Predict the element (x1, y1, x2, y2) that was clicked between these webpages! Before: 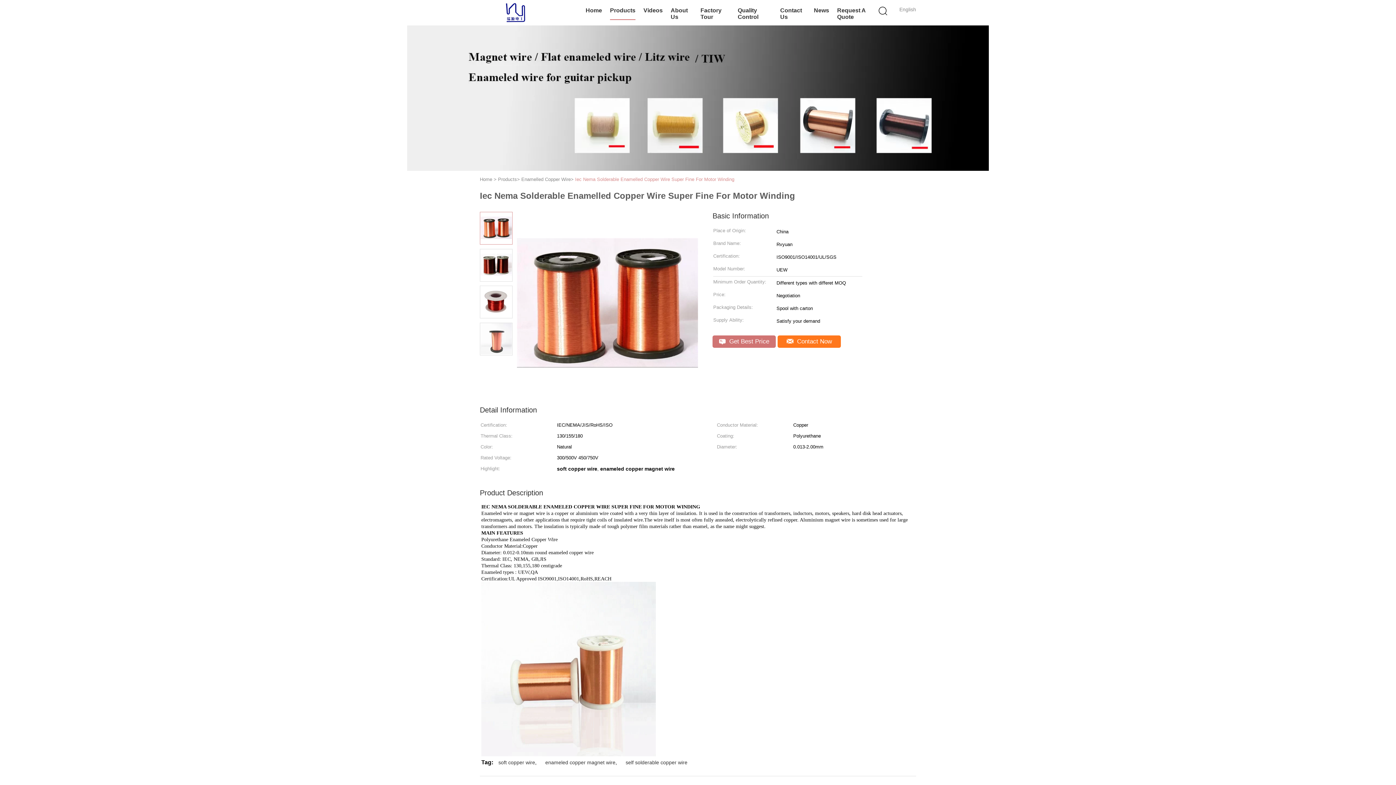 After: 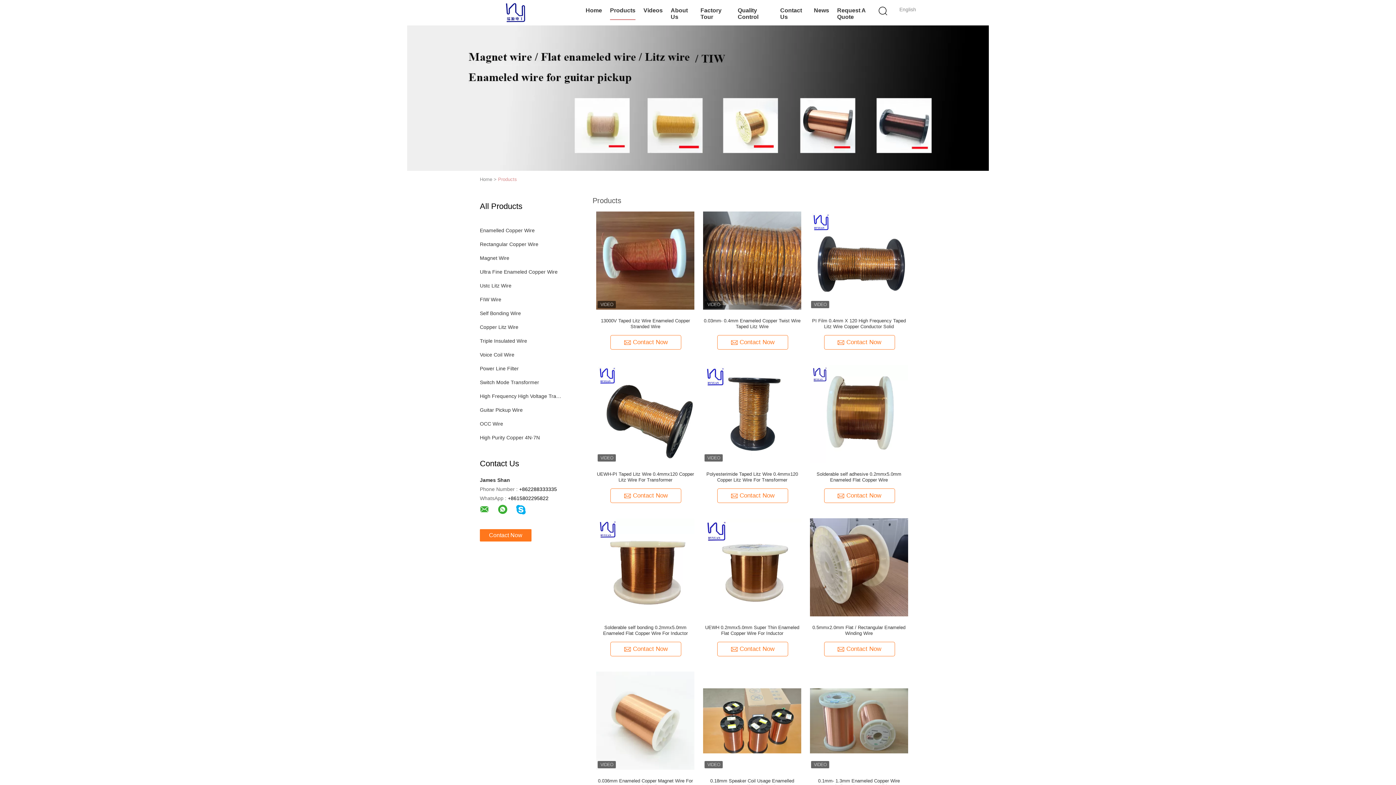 Action: bbox: (610, 1, 635, 20) label: Products